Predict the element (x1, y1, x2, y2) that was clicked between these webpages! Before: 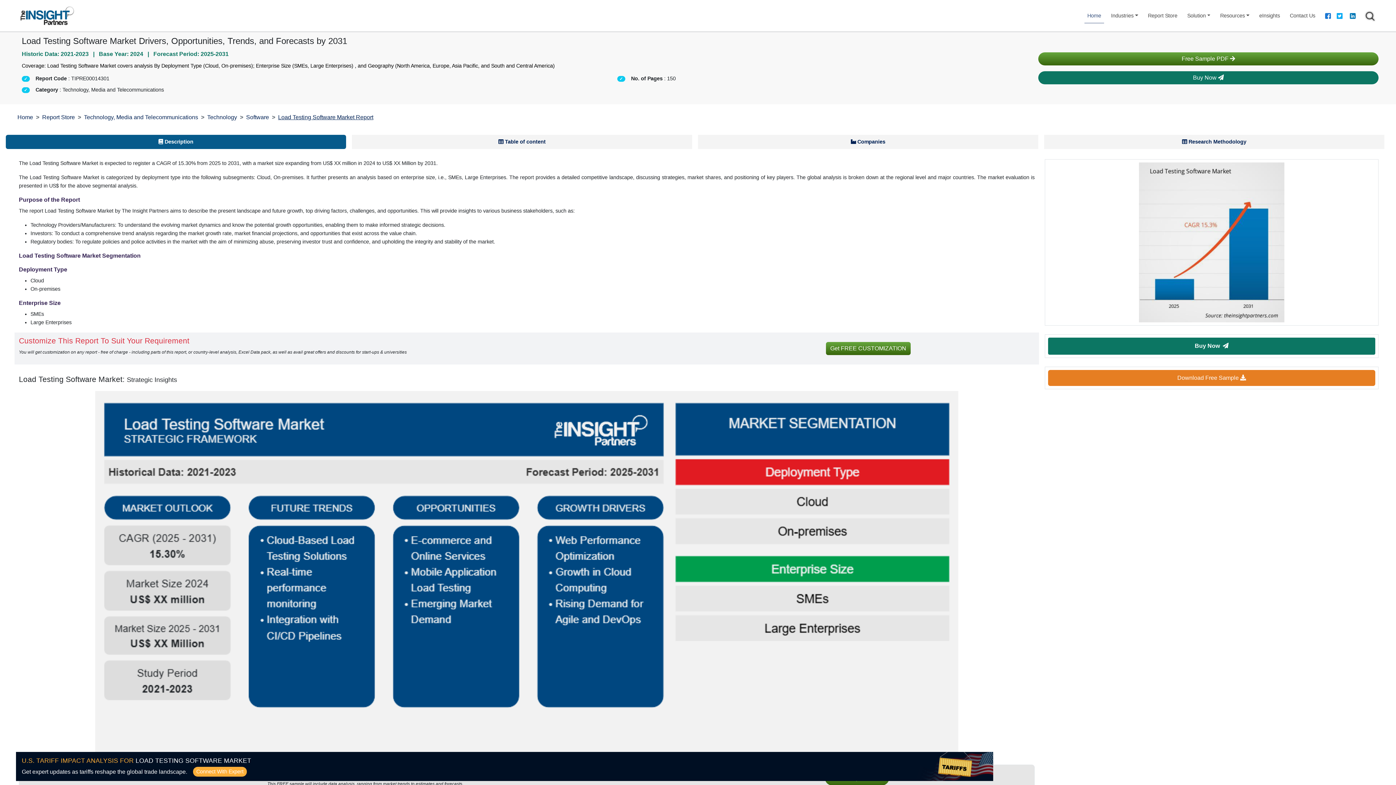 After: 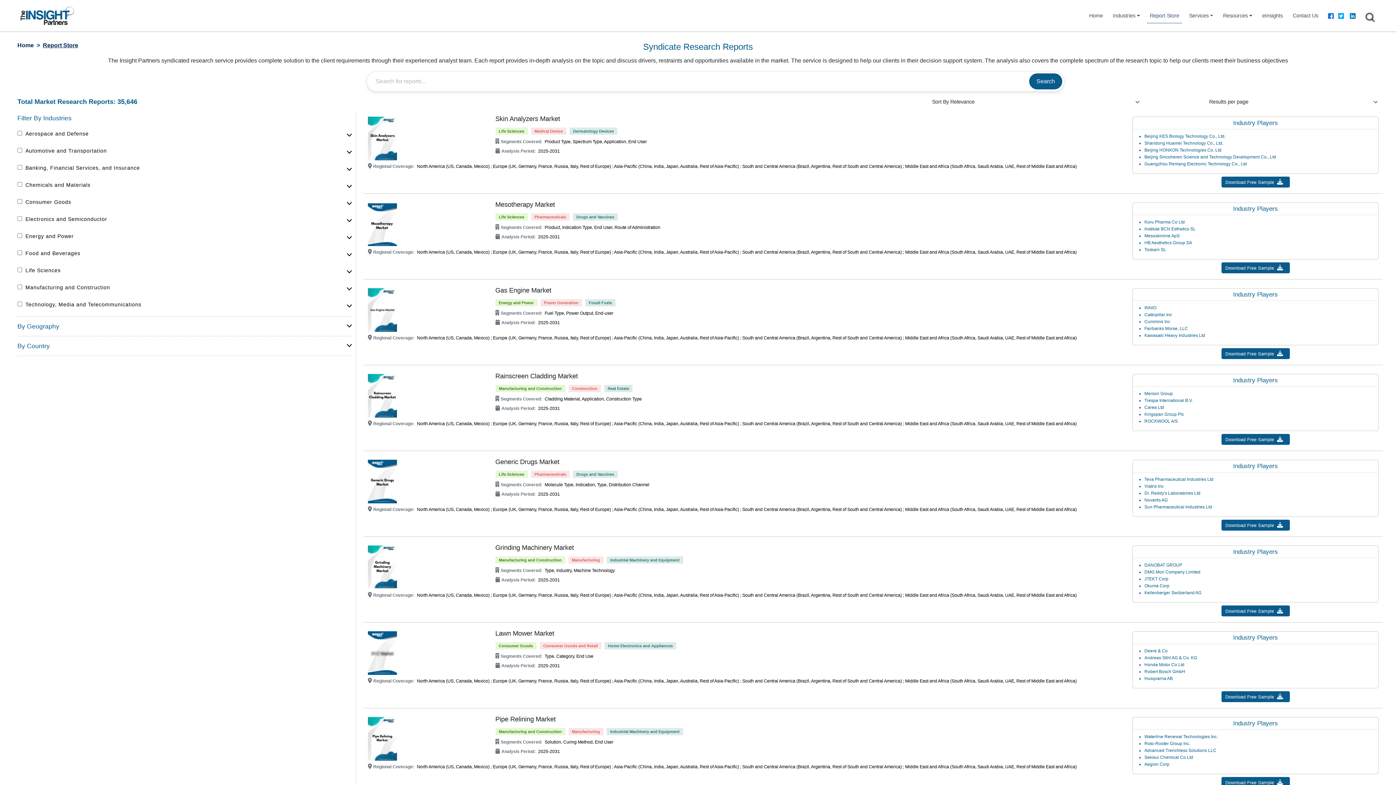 Action: bbox: (1145, 8, 1180, 22) label: Report Store